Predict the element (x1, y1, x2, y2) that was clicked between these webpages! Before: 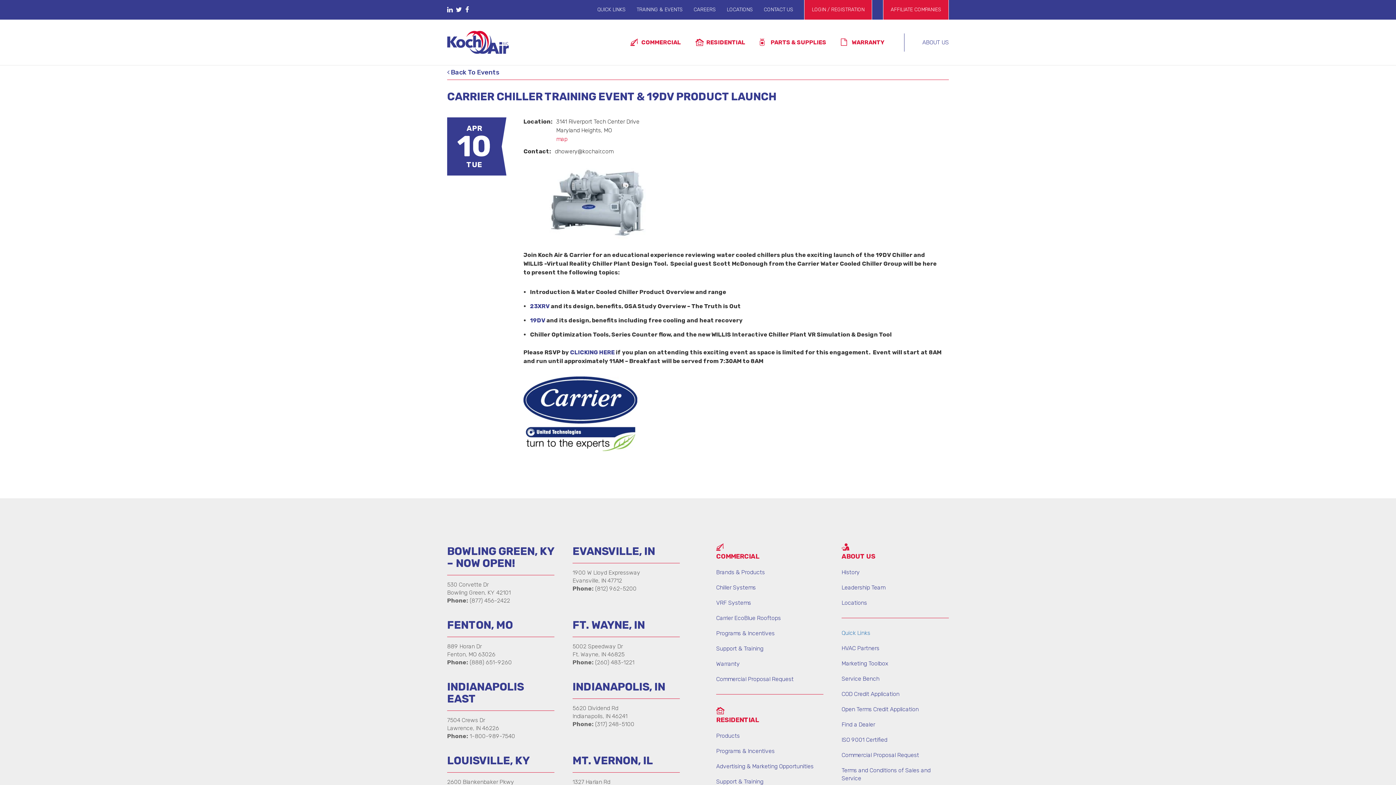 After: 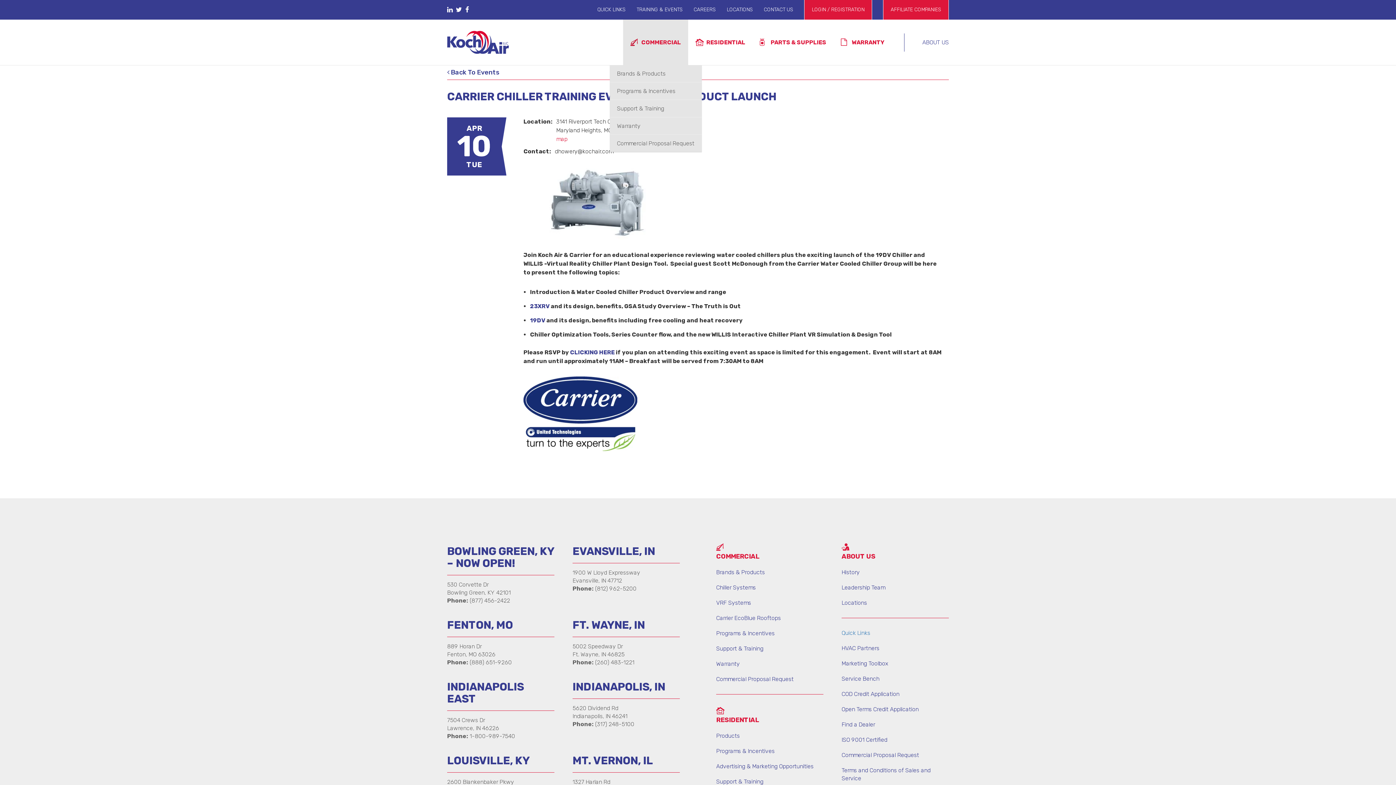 Action: label: COMMERCIAL bbox: (623, 19, 688, 65)